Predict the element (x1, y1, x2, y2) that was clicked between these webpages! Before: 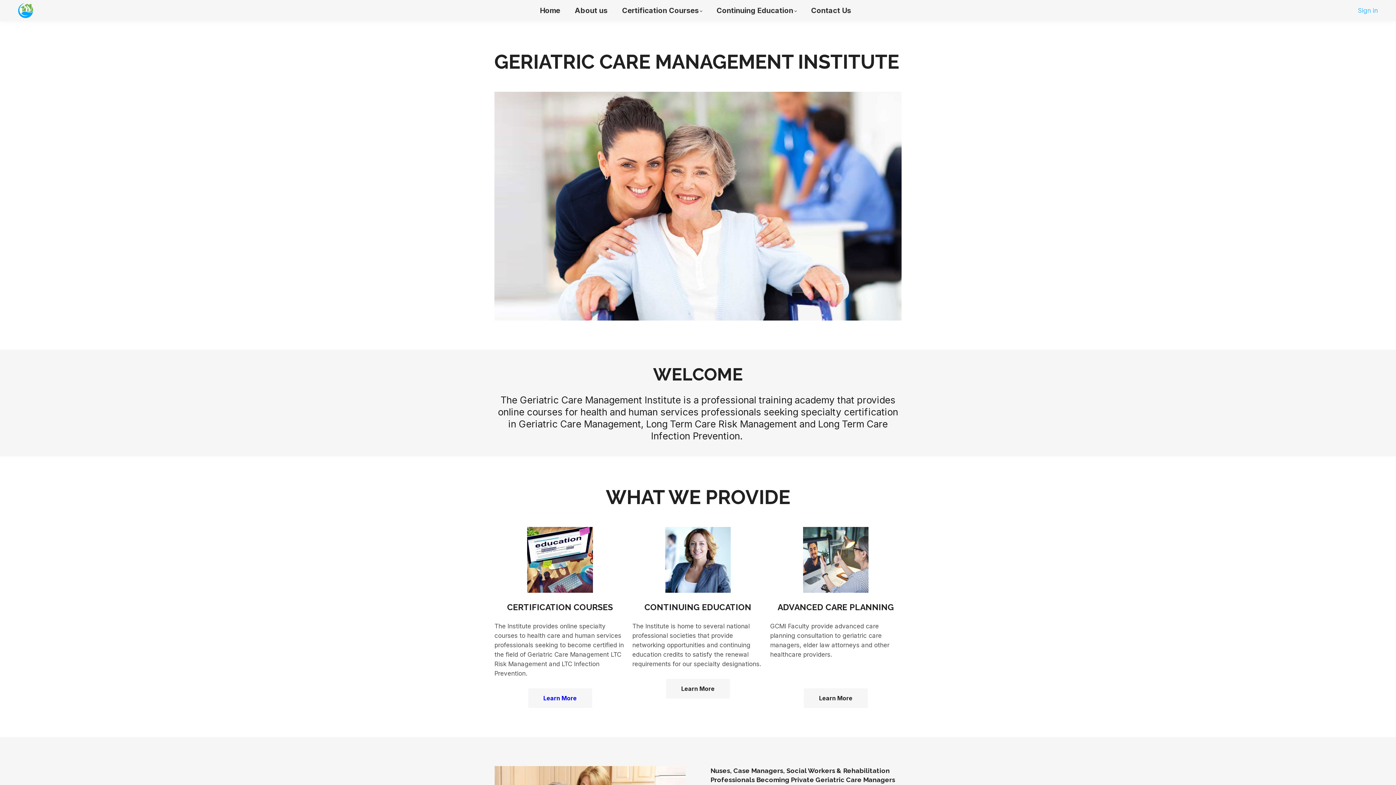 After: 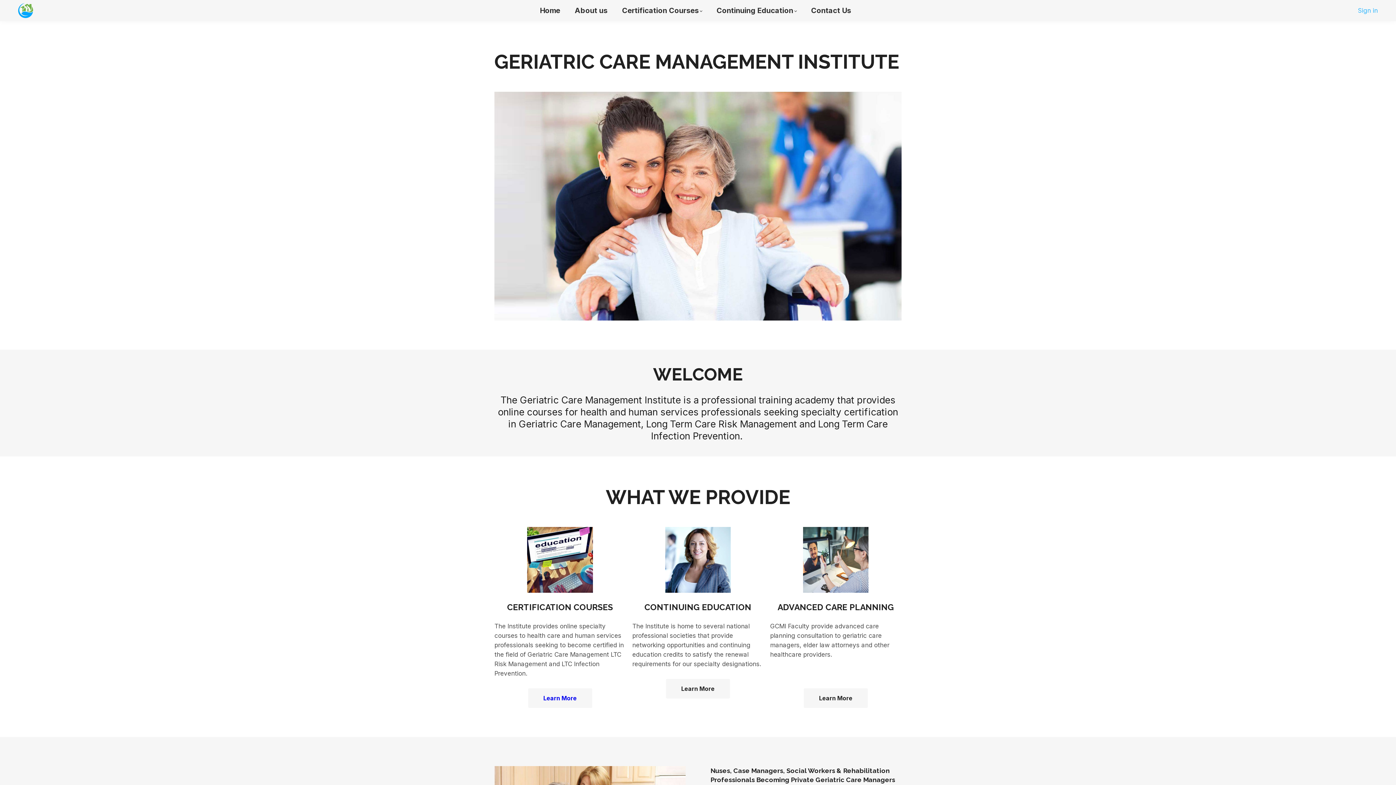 Action: bbox: (9, 0, 42, 21)